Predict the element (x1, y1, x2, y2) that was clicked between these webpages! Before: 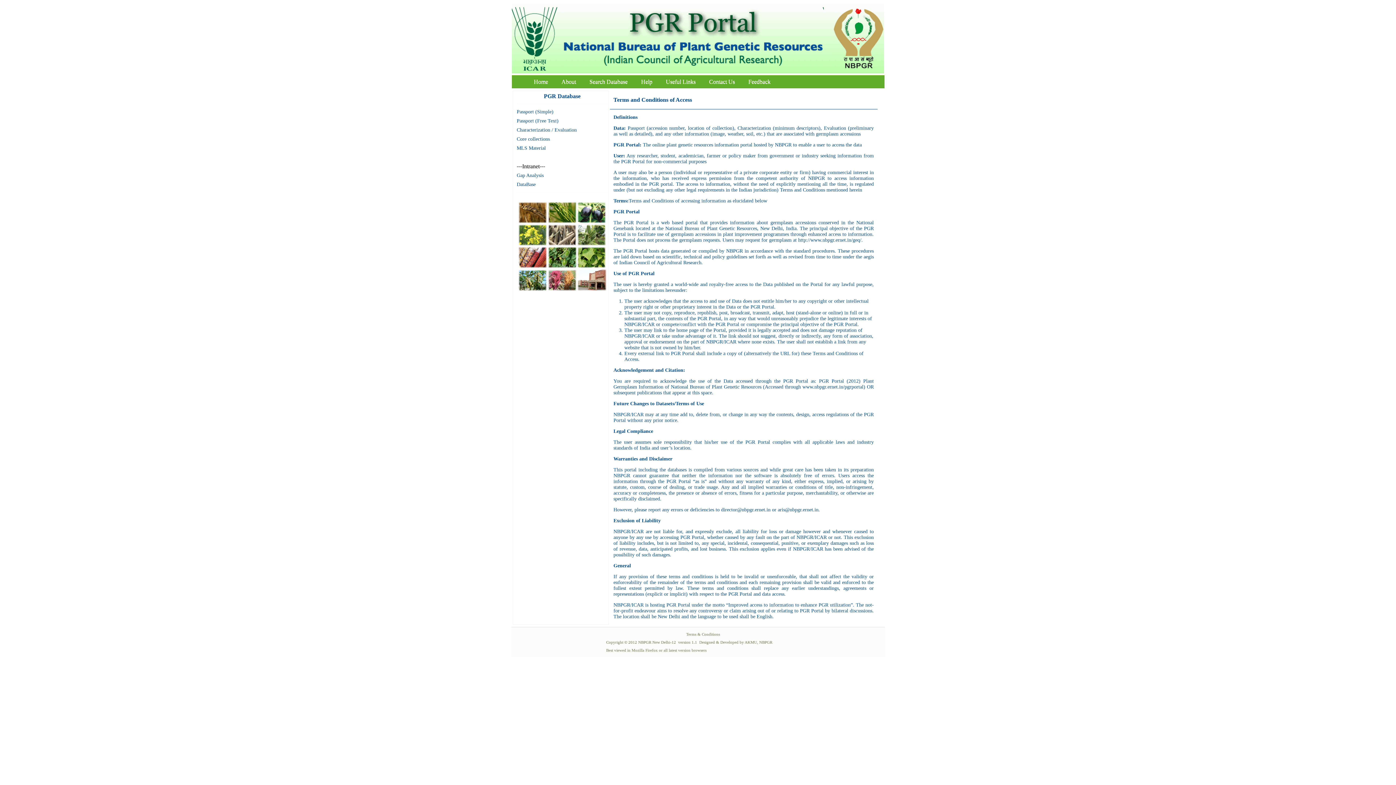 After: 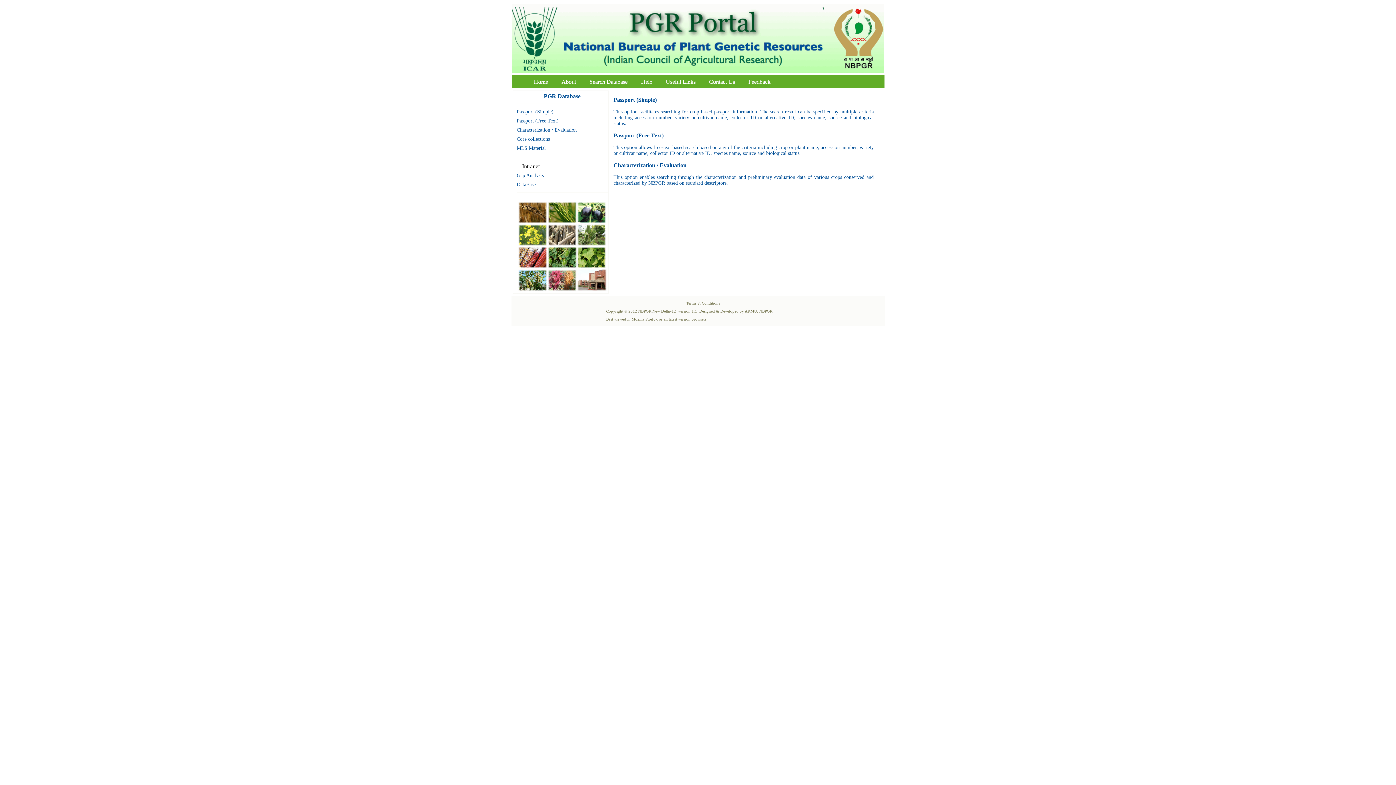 Action: bbox: (583, 76, 633, 86) label: Search Database